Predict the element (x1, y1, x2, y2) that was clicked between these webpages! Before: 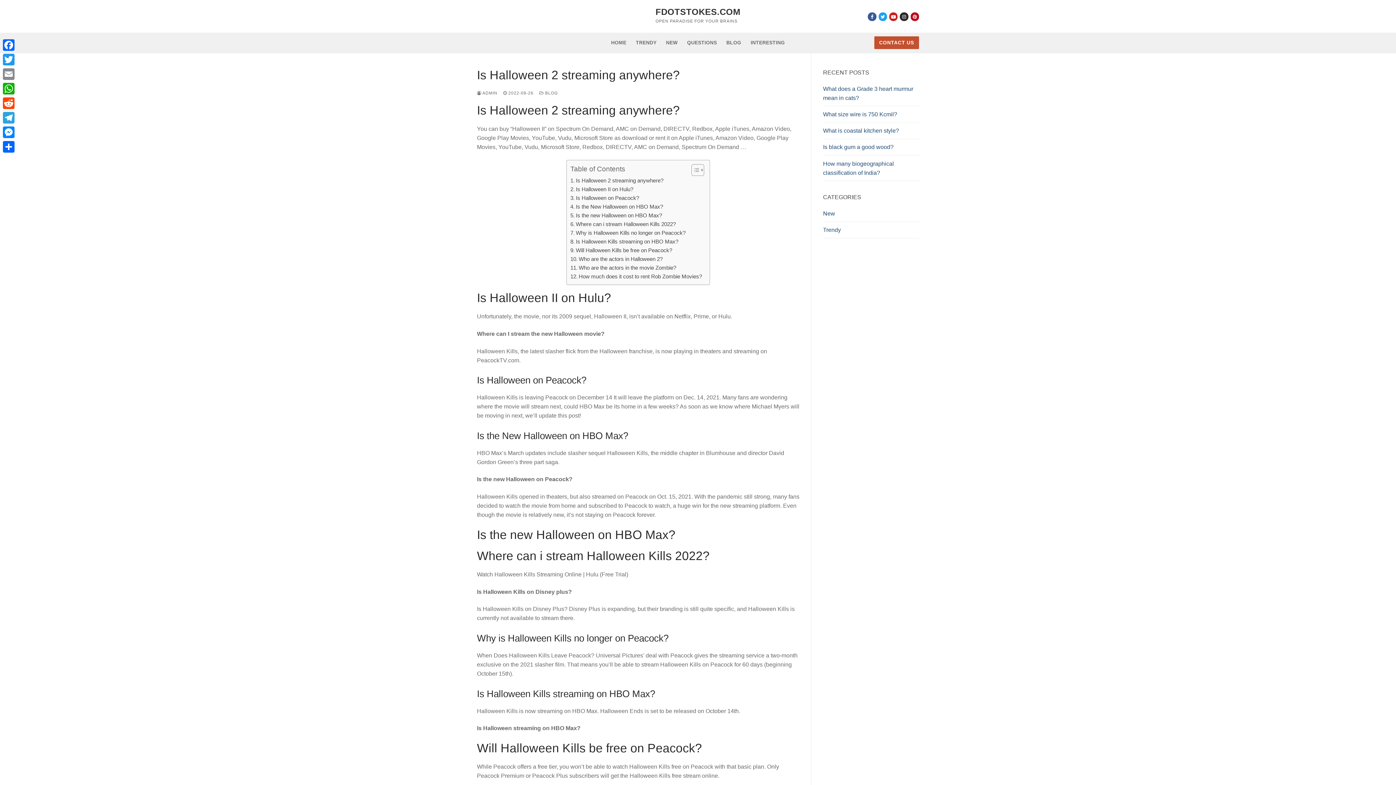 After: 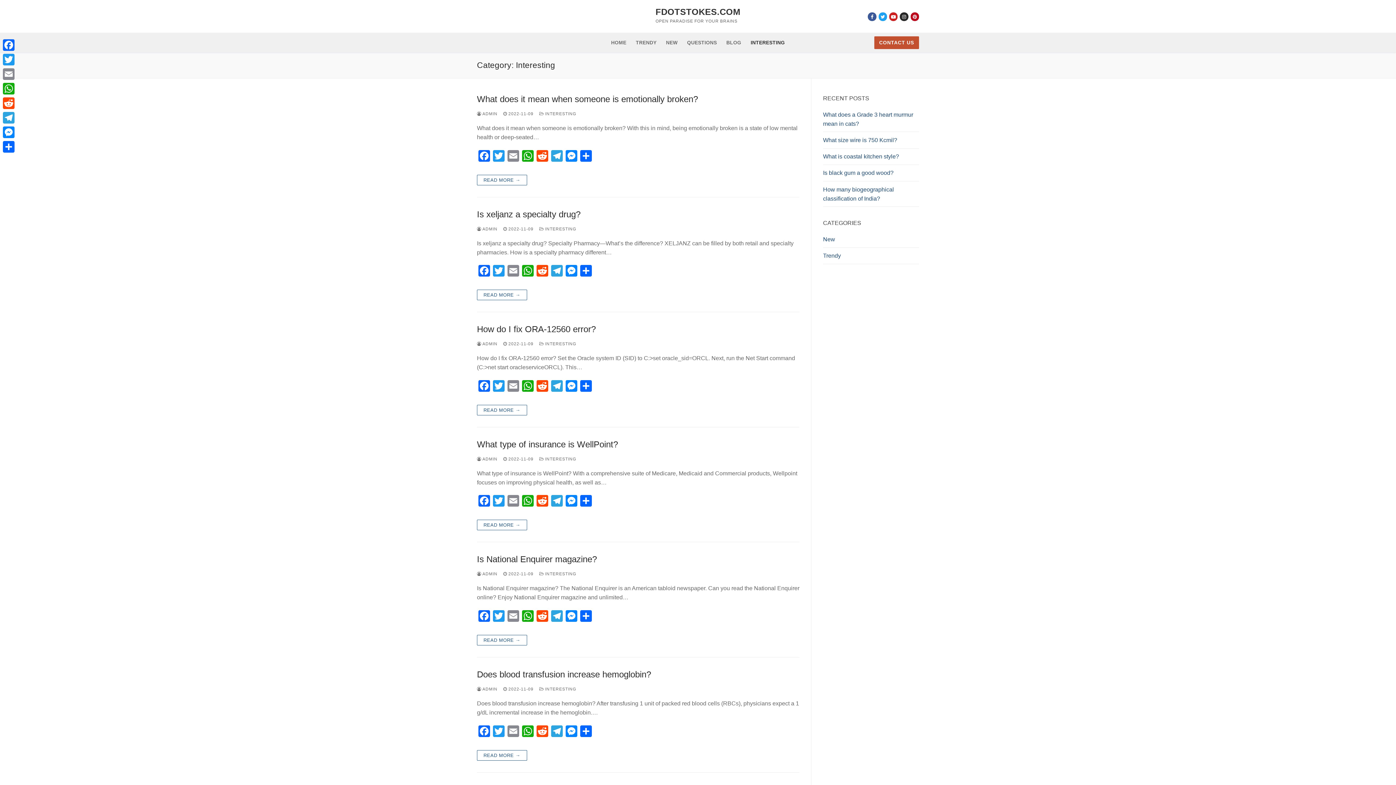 Action: label: INTERESTING bbox: (746, 36, 789, 49)